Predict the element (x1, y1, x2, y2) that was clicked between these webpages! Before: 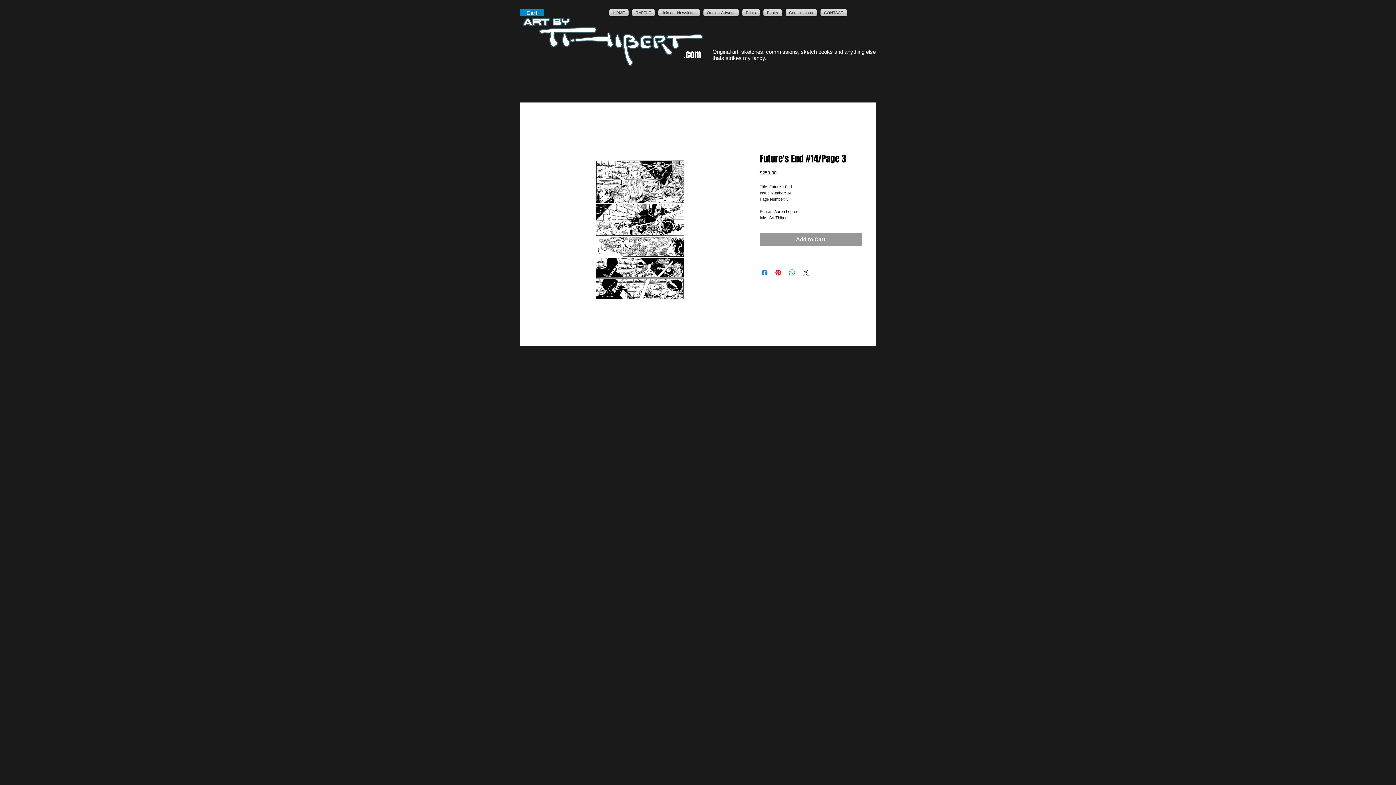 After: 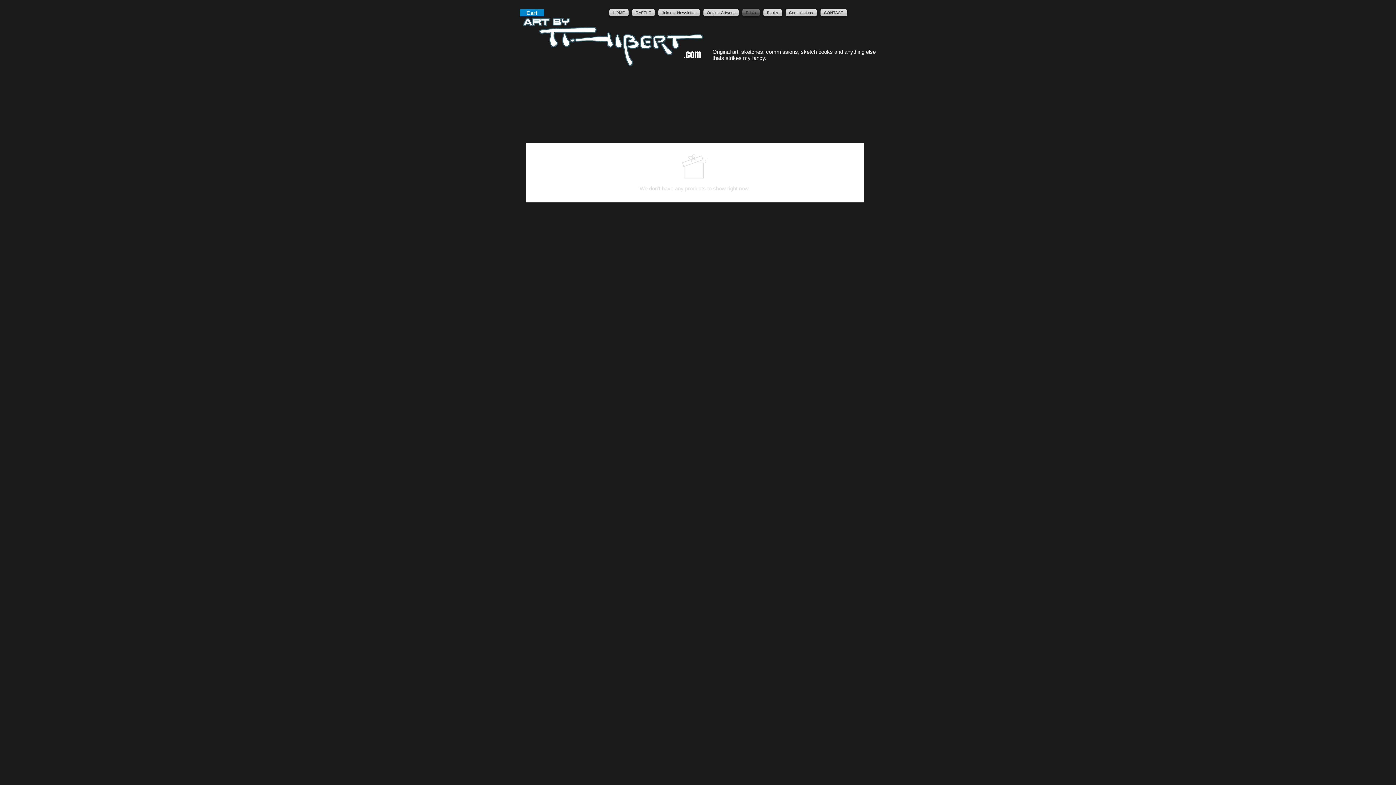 Action: bbox: (740, 9, 761, 16) label: Prints